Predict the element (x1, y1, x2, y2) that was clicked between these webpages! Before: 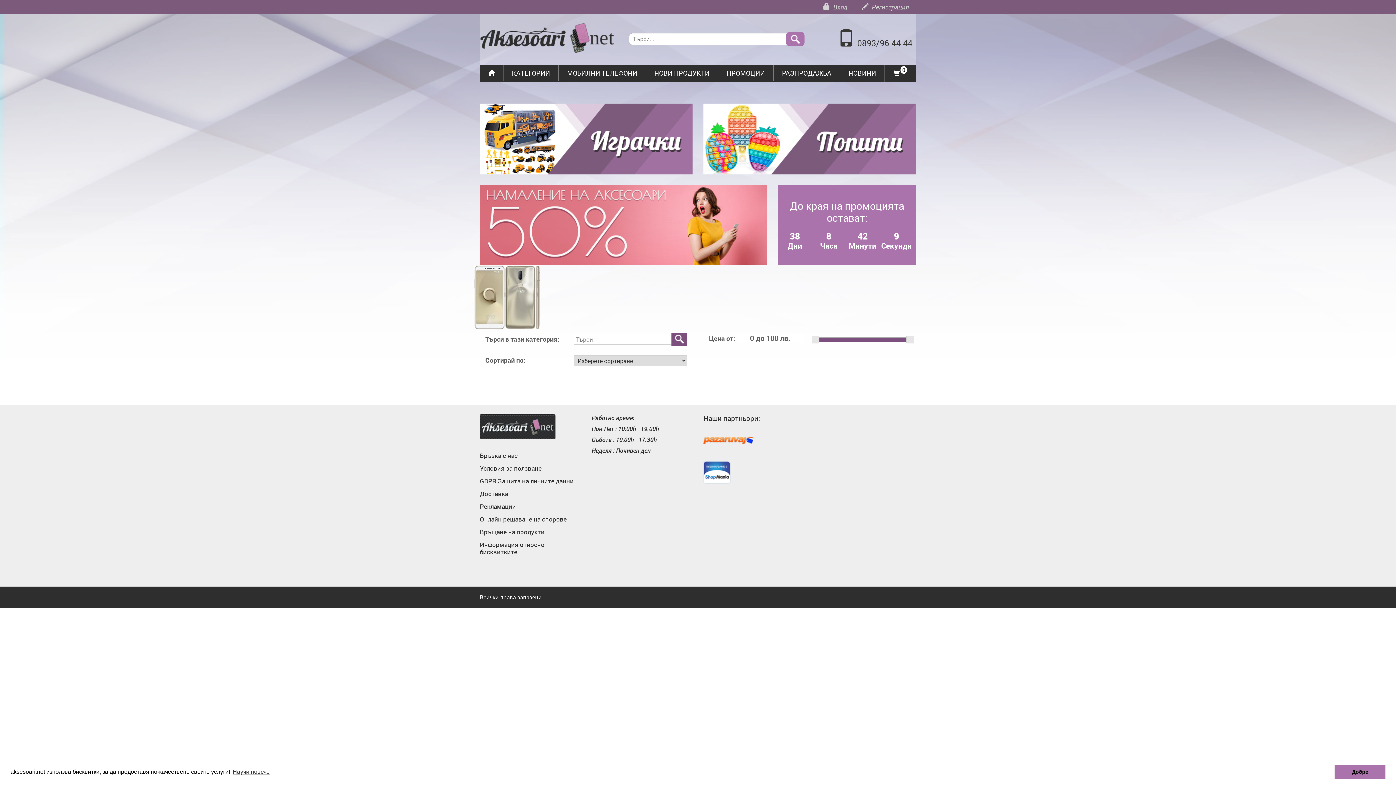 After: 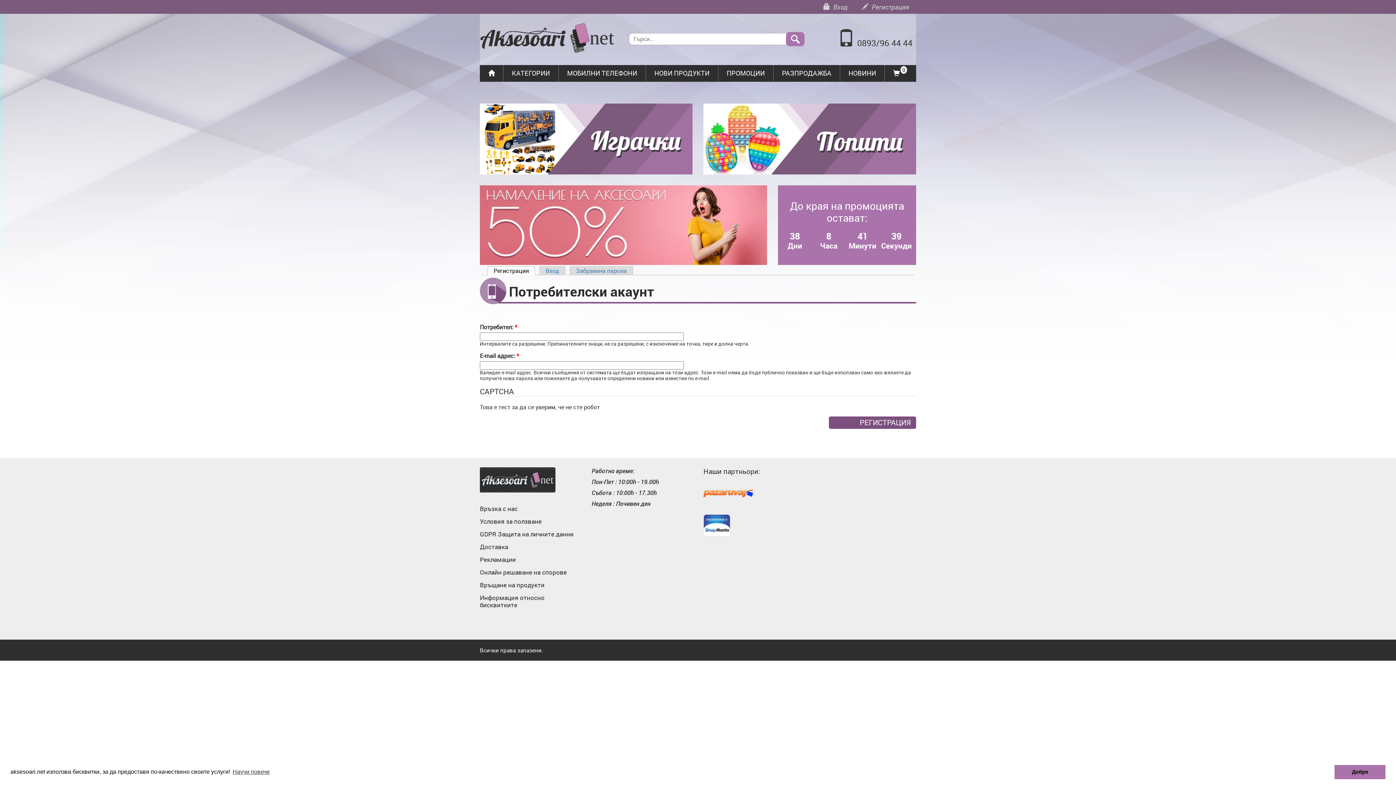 Action: label:  Регистрация bbox: (862, 2, 909, 11)